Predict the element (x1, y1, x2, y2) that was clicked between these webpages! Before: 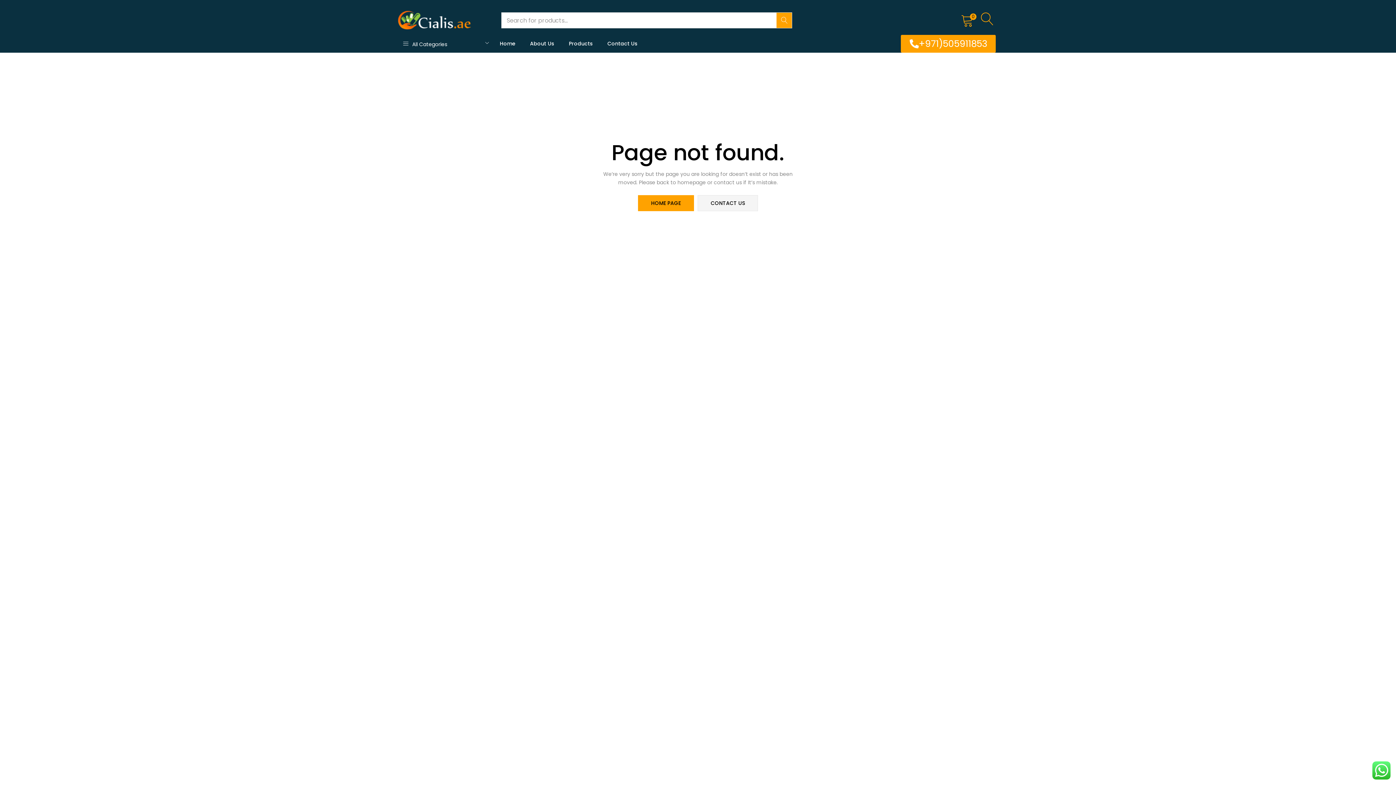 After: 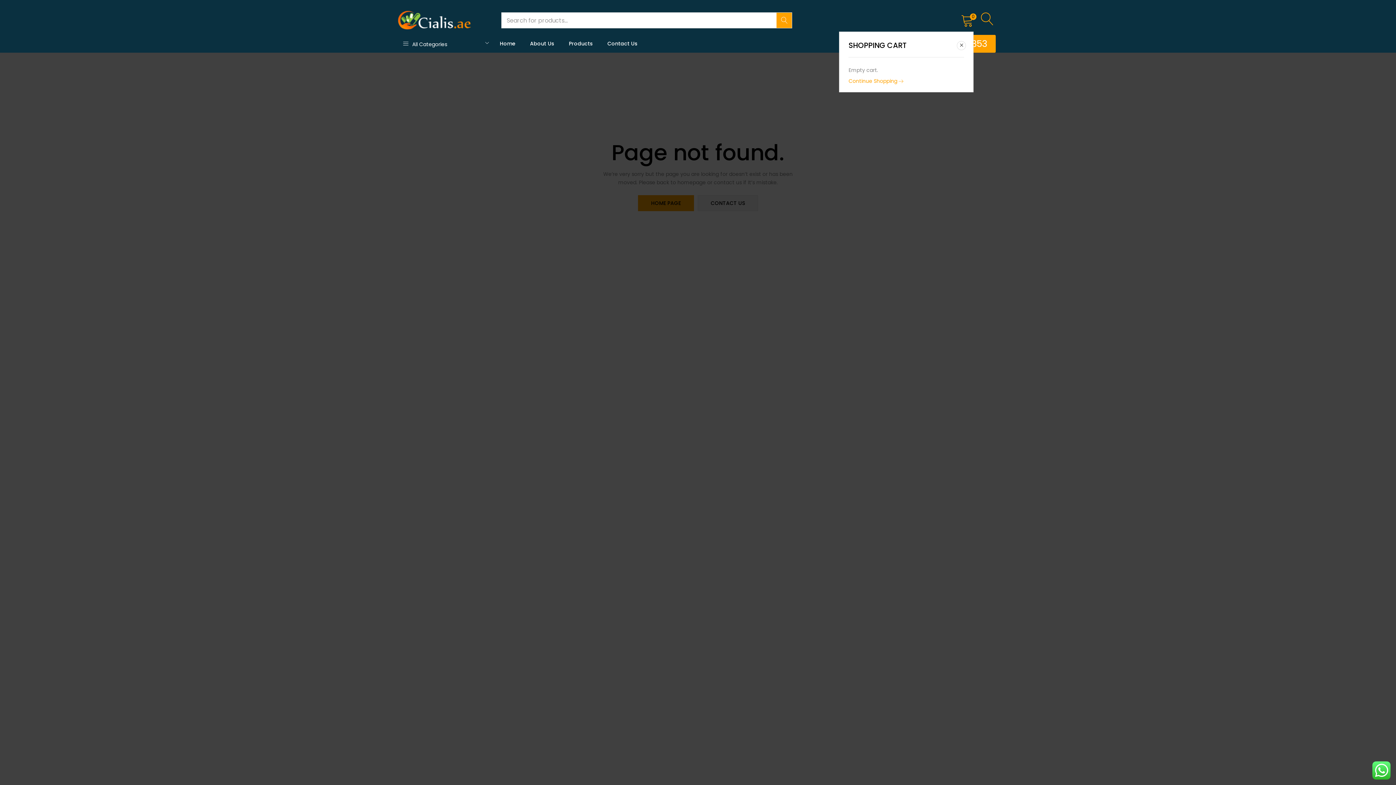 Action: label: 0 bbox: (961, 12, 973, 28)